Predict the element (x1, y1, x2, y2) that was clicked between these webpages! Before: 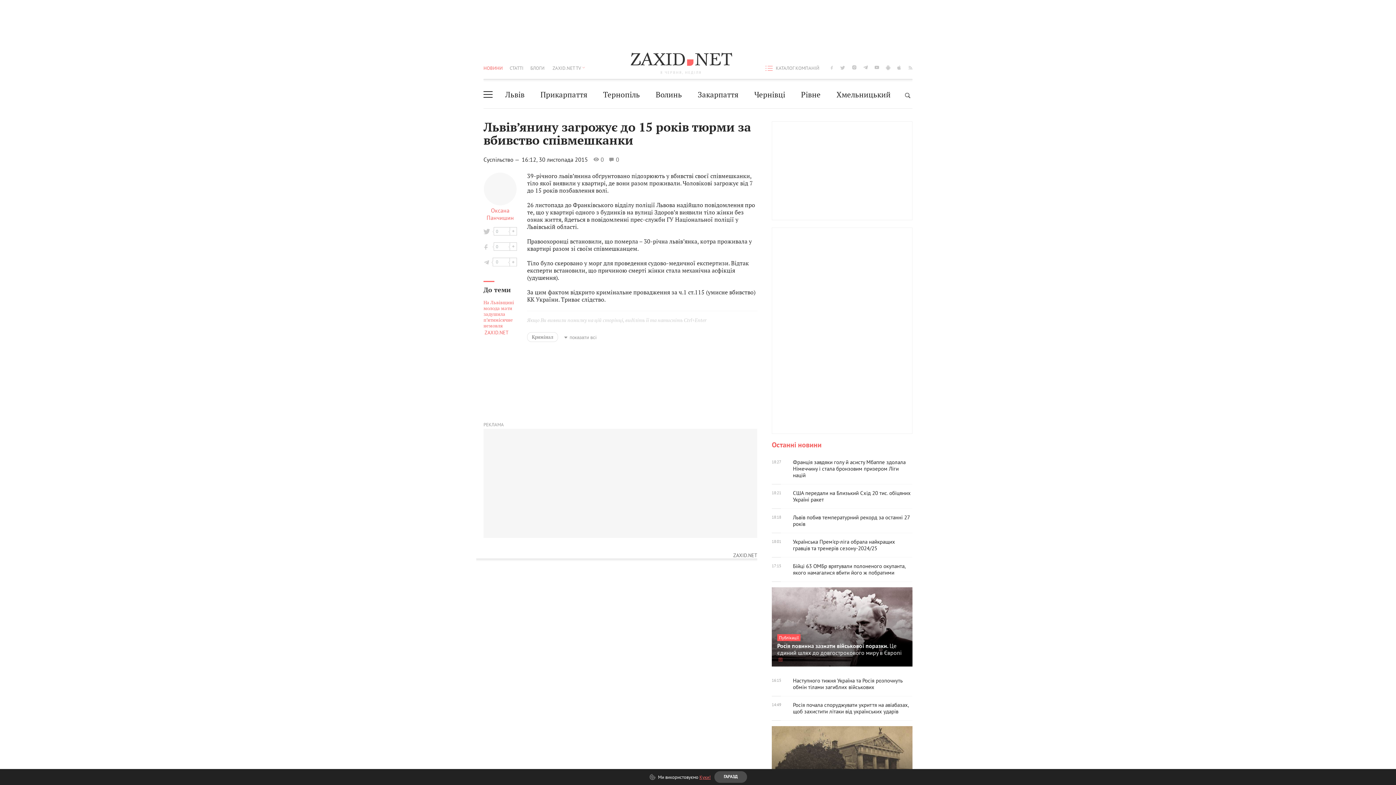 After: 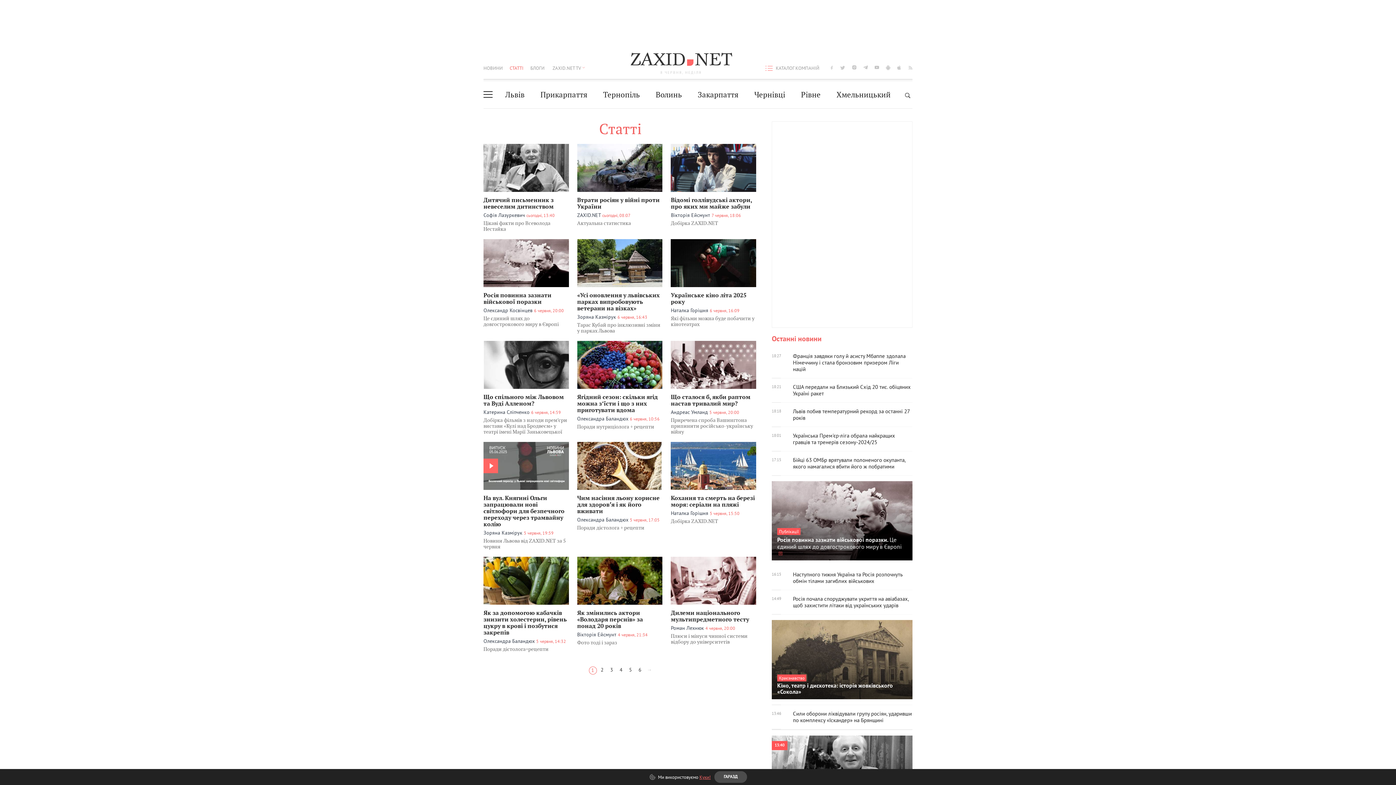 Action: label: СТАТТІ bbox: (509, 59, 523, 77)